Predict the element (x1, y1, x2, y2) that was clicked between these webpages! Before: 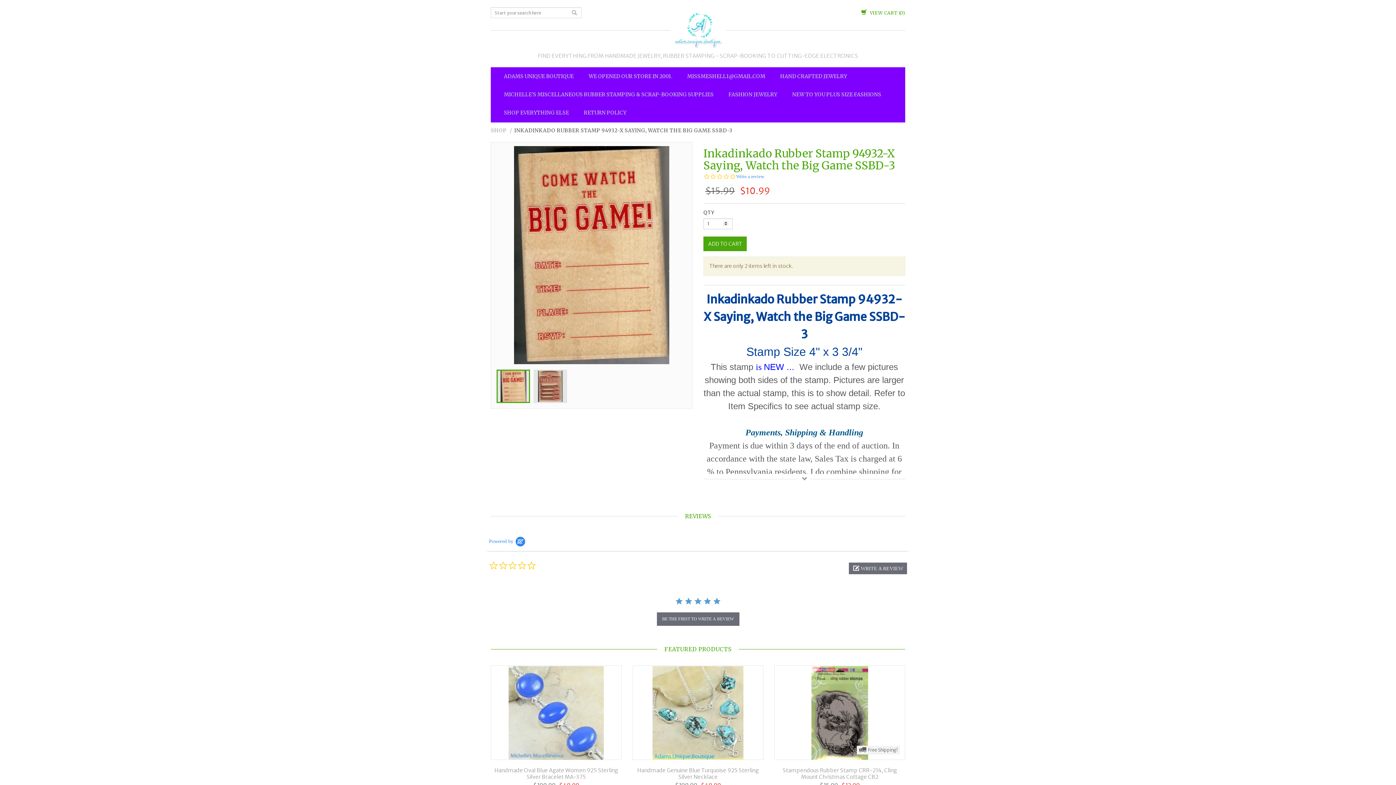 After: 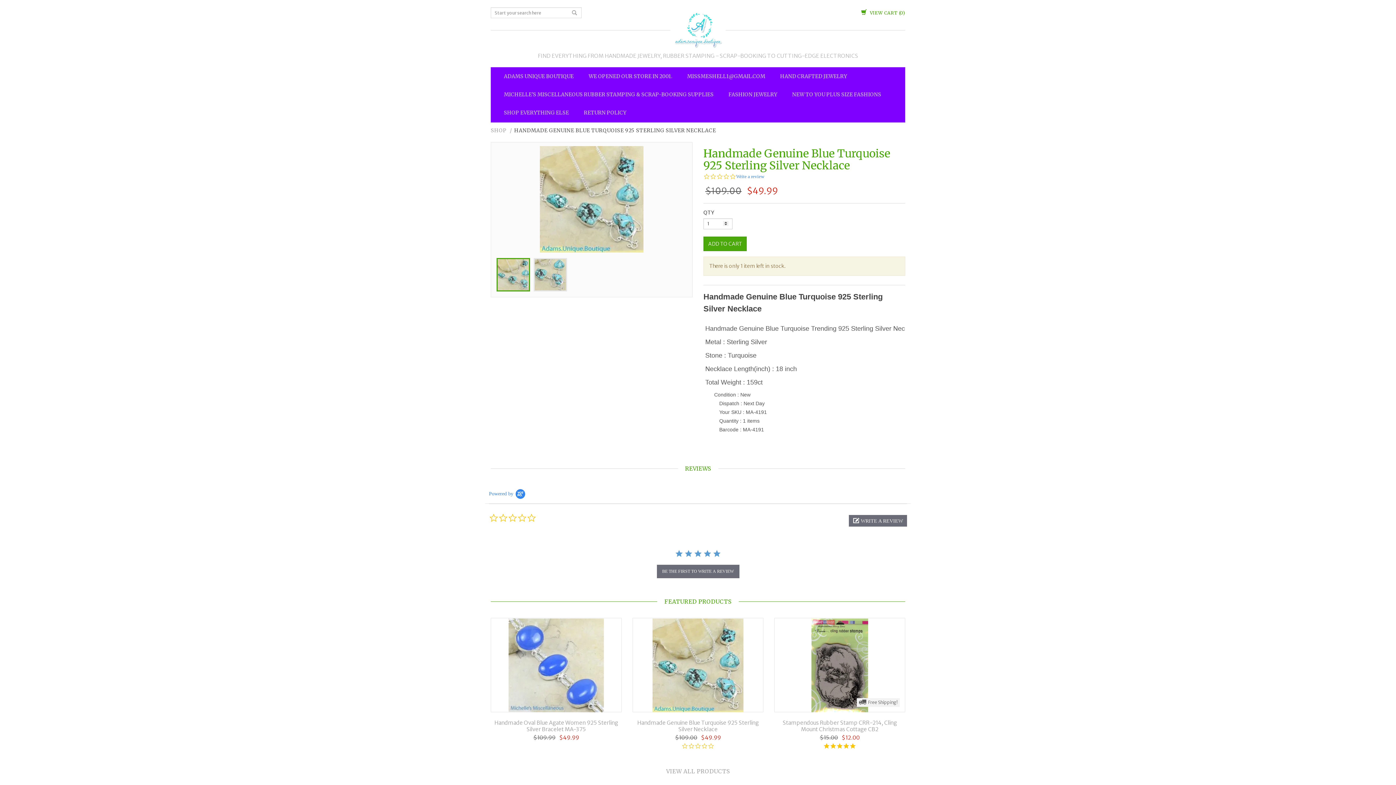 Action: label: Handmade Genuine Blue Turquoise 925 Sterling Silver Necklace bbox: (632, 767, 763, 780)